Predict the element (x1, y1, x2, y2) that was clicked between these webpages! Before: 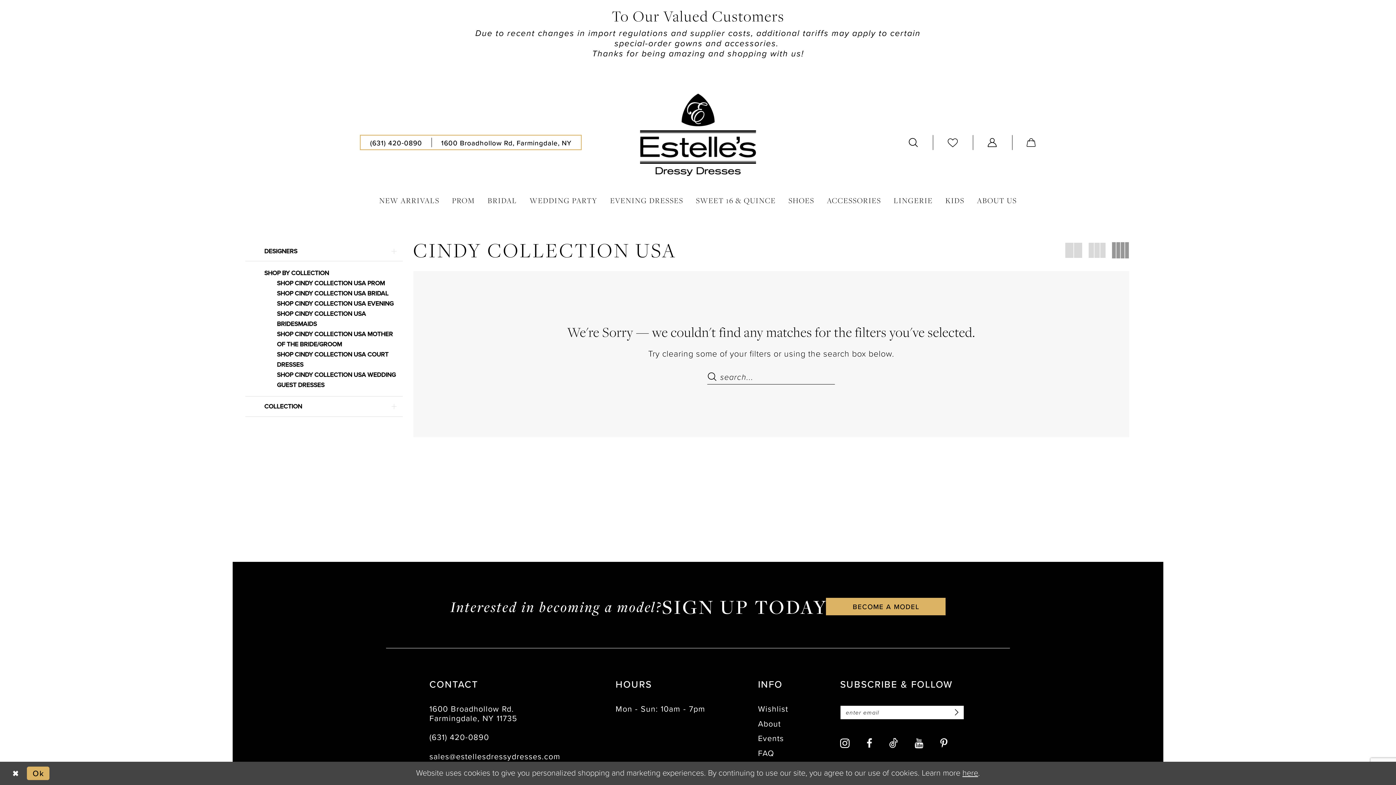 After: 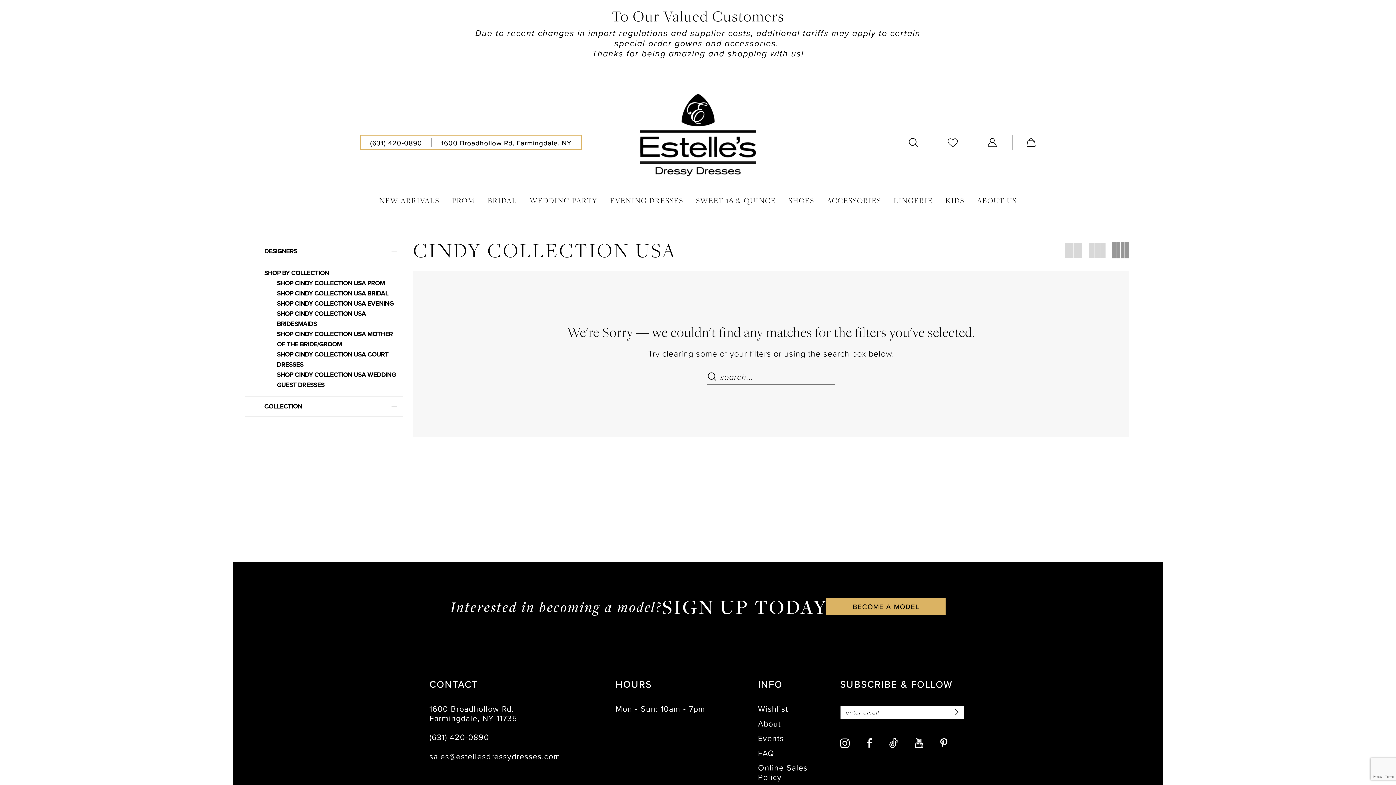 Action: label: Close Dialog bbox: (6, 764, 24, 782)